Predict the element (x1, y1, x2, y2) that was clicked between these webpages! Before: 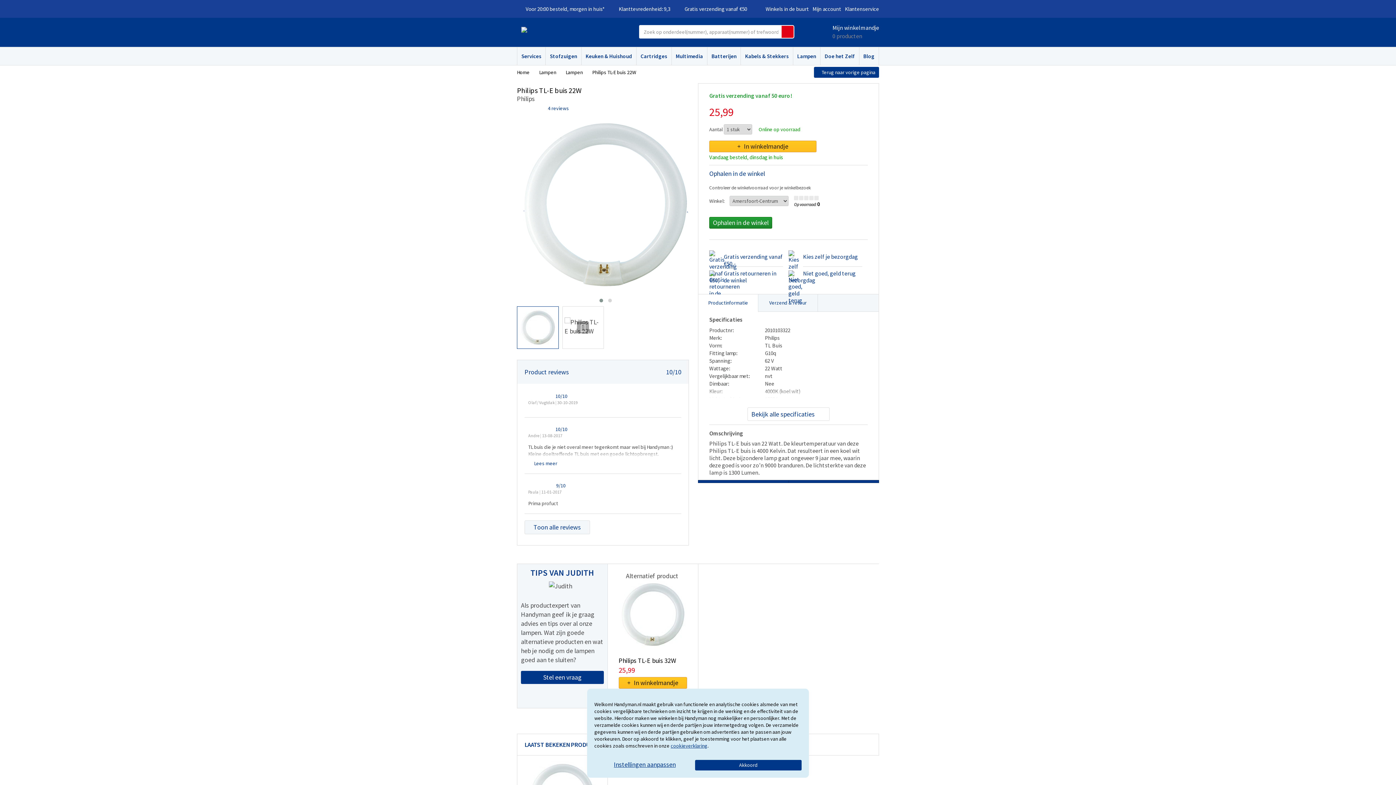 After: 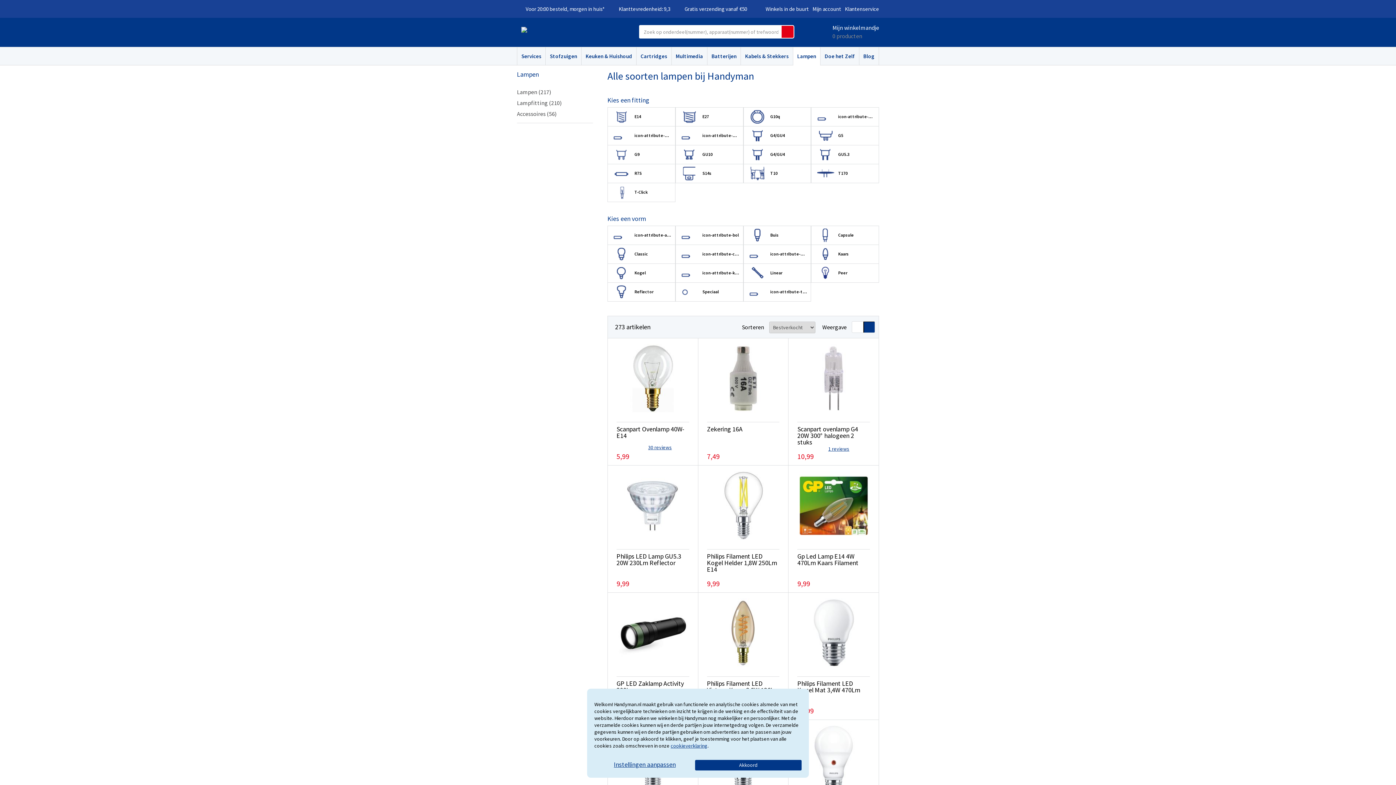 Action: label: Lampen bbox: (793, 47, 820, 65)